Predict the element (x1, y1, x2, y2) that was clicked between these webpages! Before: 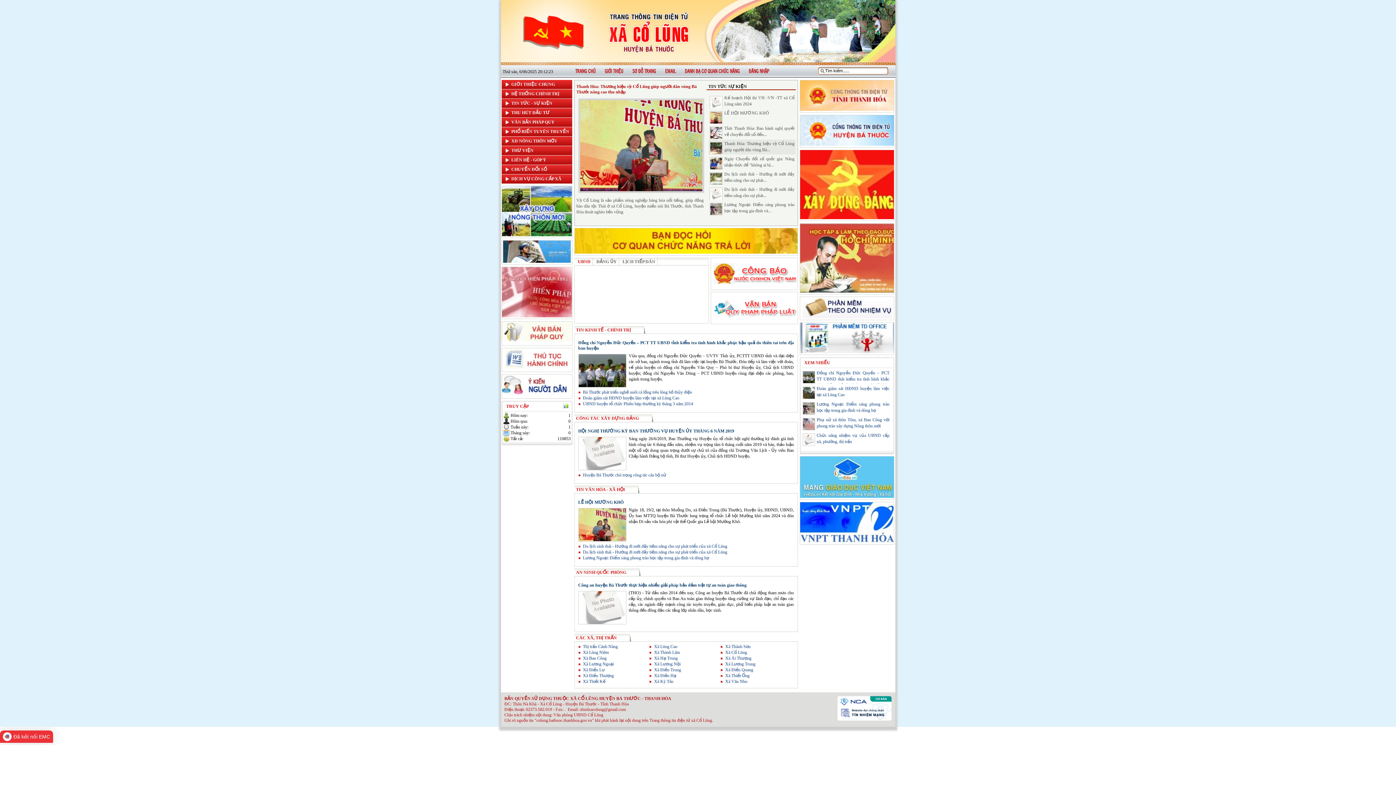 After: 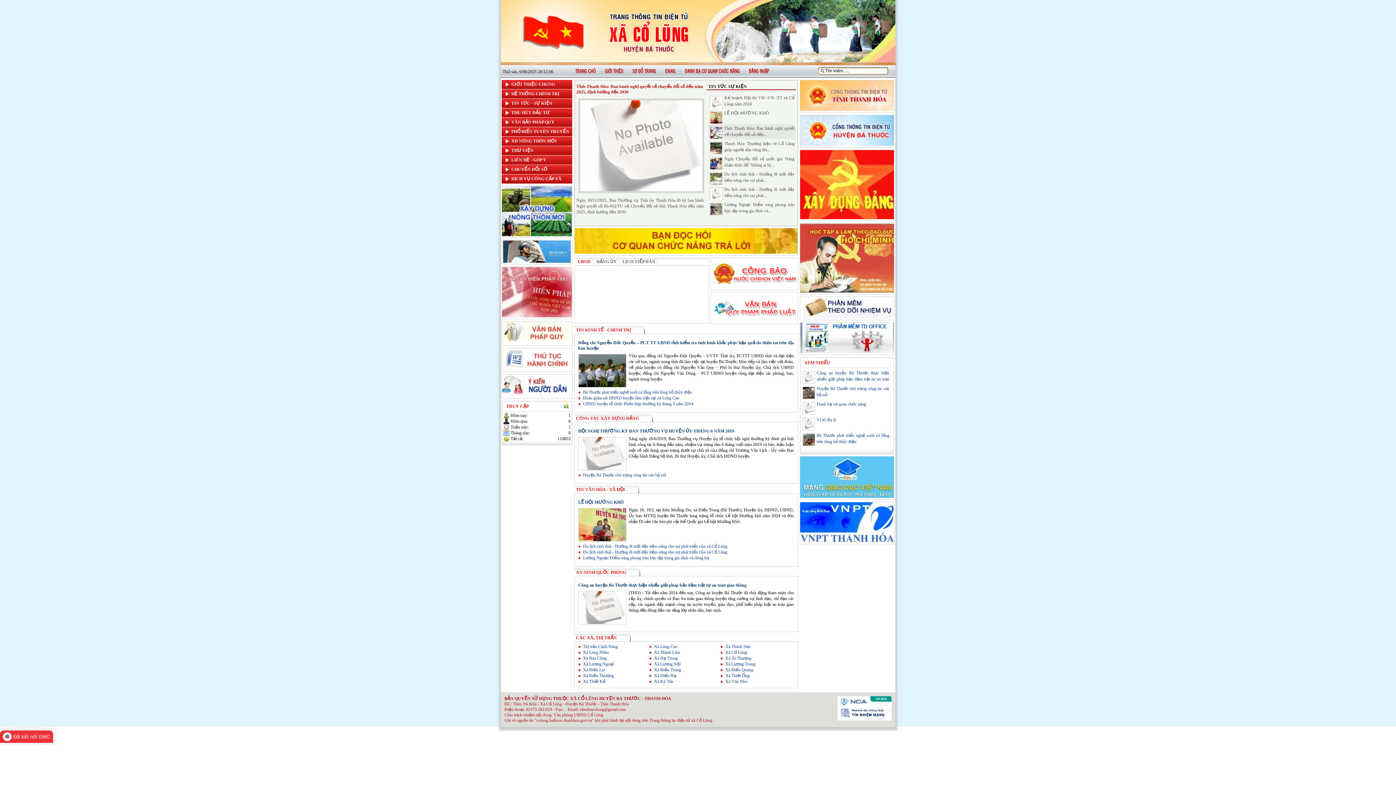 Action: bbox: (800, 494, 894, 499)